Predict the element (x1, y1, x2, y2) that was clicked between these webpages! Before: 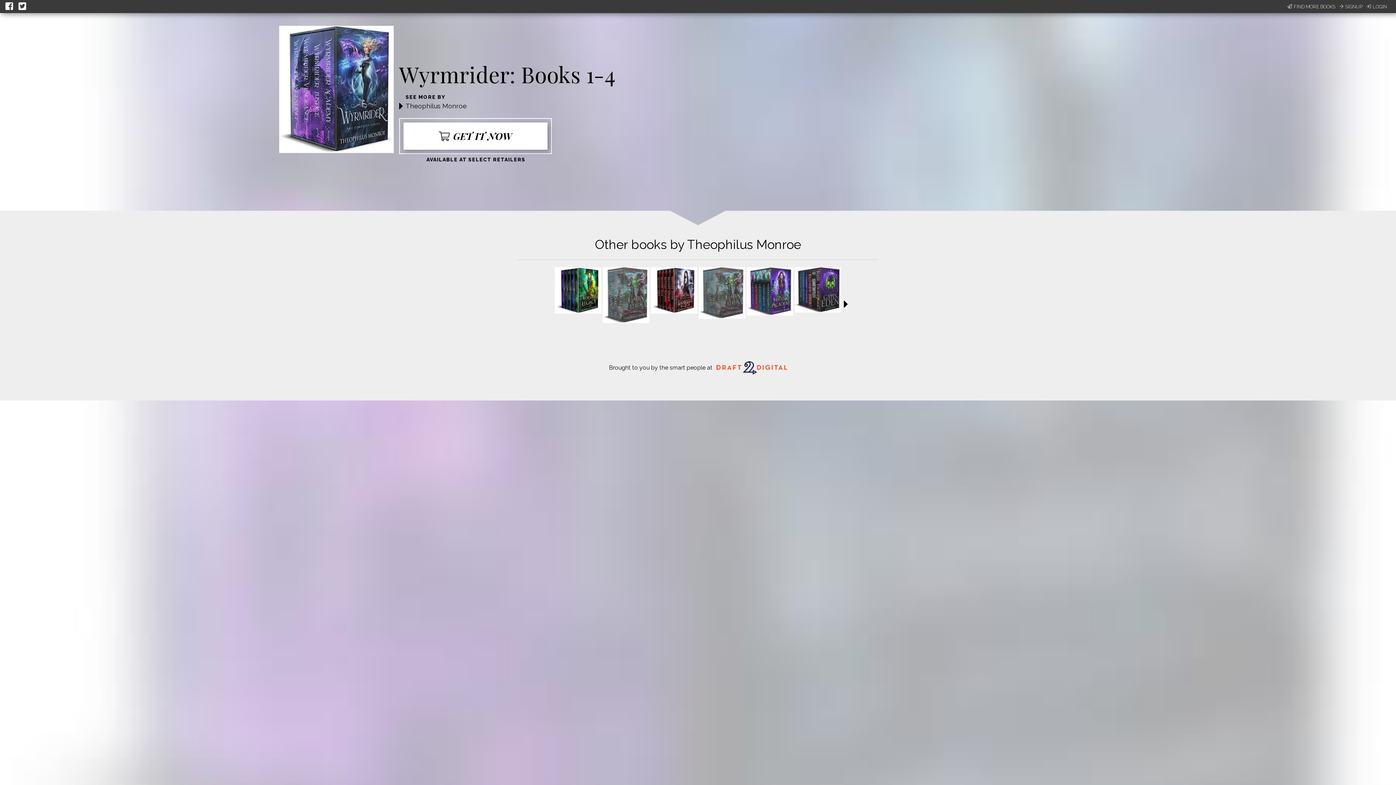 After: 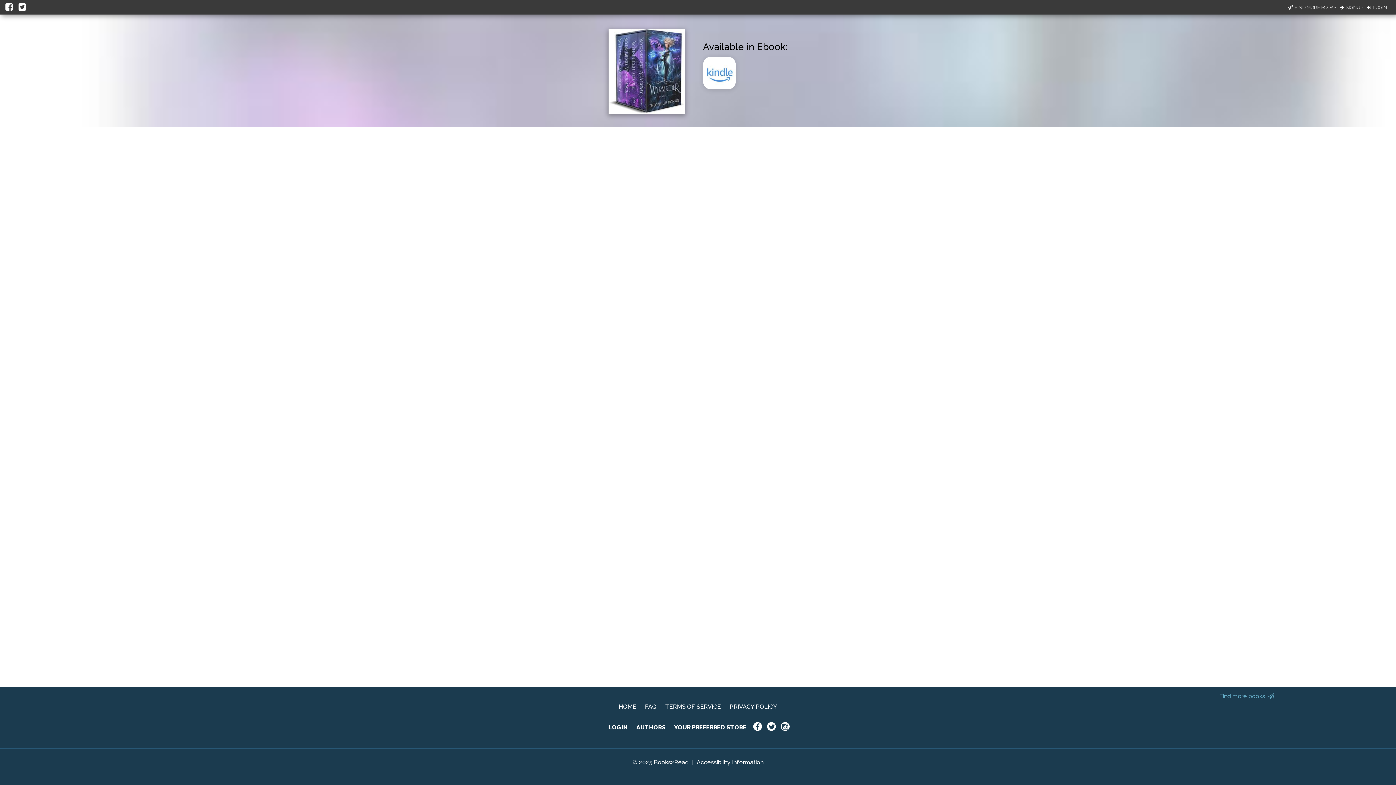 Action: label: GET IT NOW bbox: (403, 122, 547, 149)